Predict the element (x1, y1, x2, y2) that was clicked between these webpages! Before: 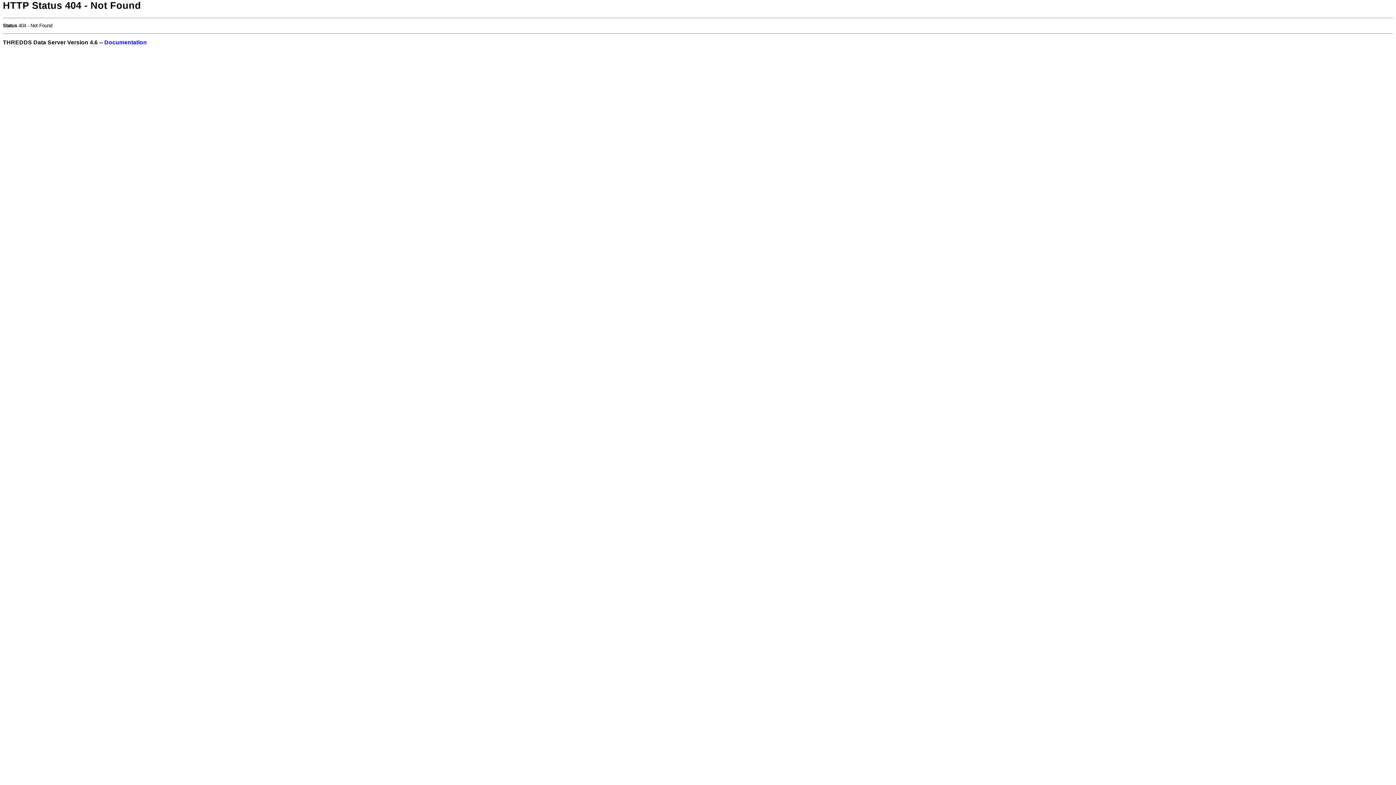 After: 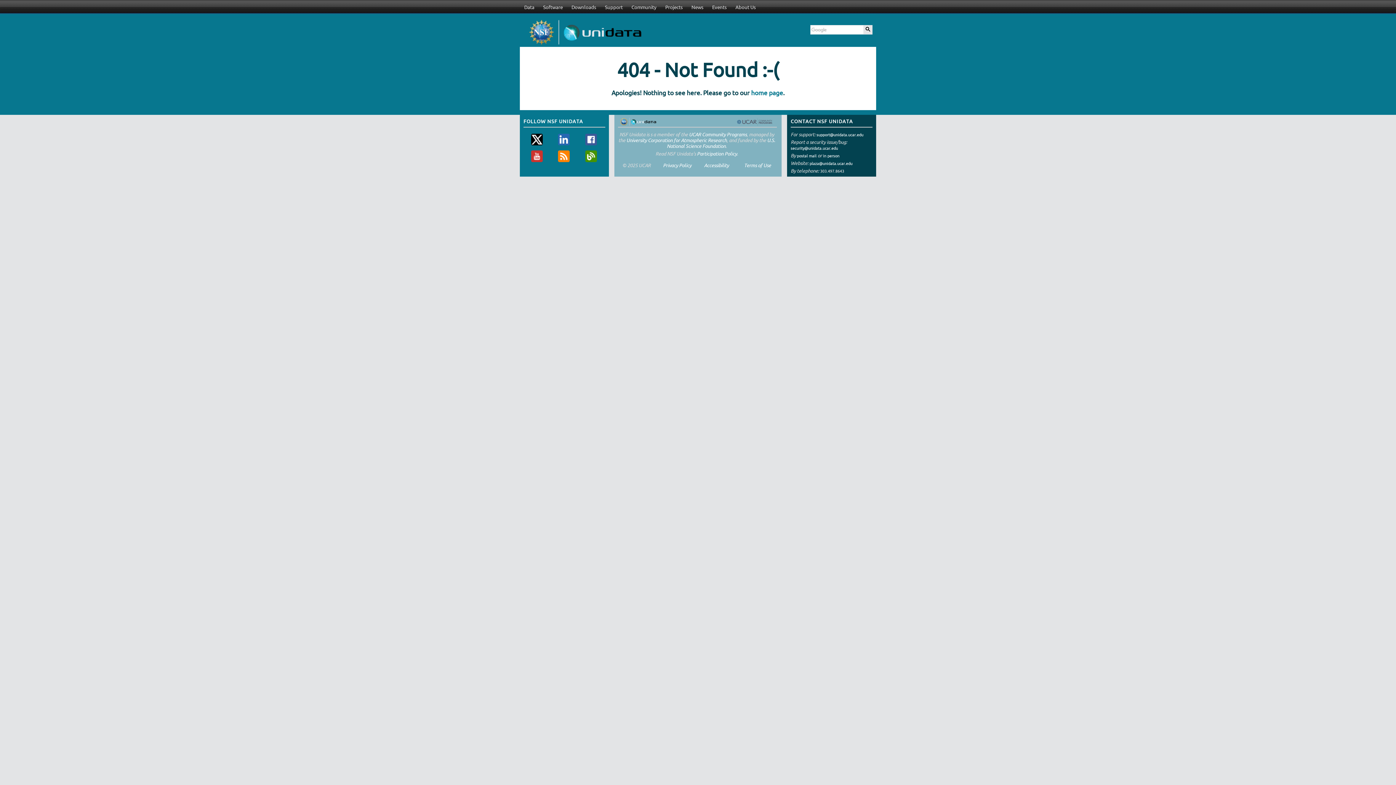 Action: bbox: (104, 39, 146, 45) label: Documentation